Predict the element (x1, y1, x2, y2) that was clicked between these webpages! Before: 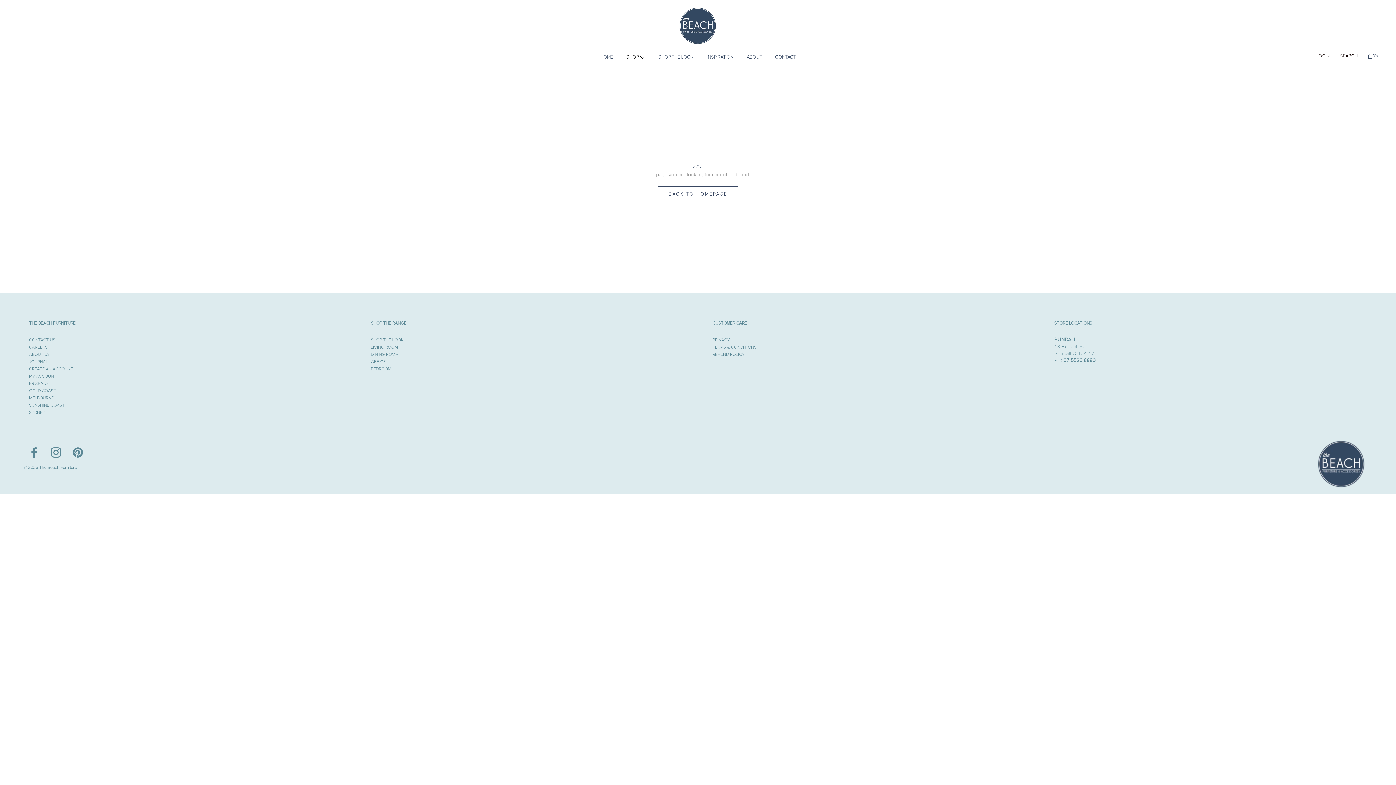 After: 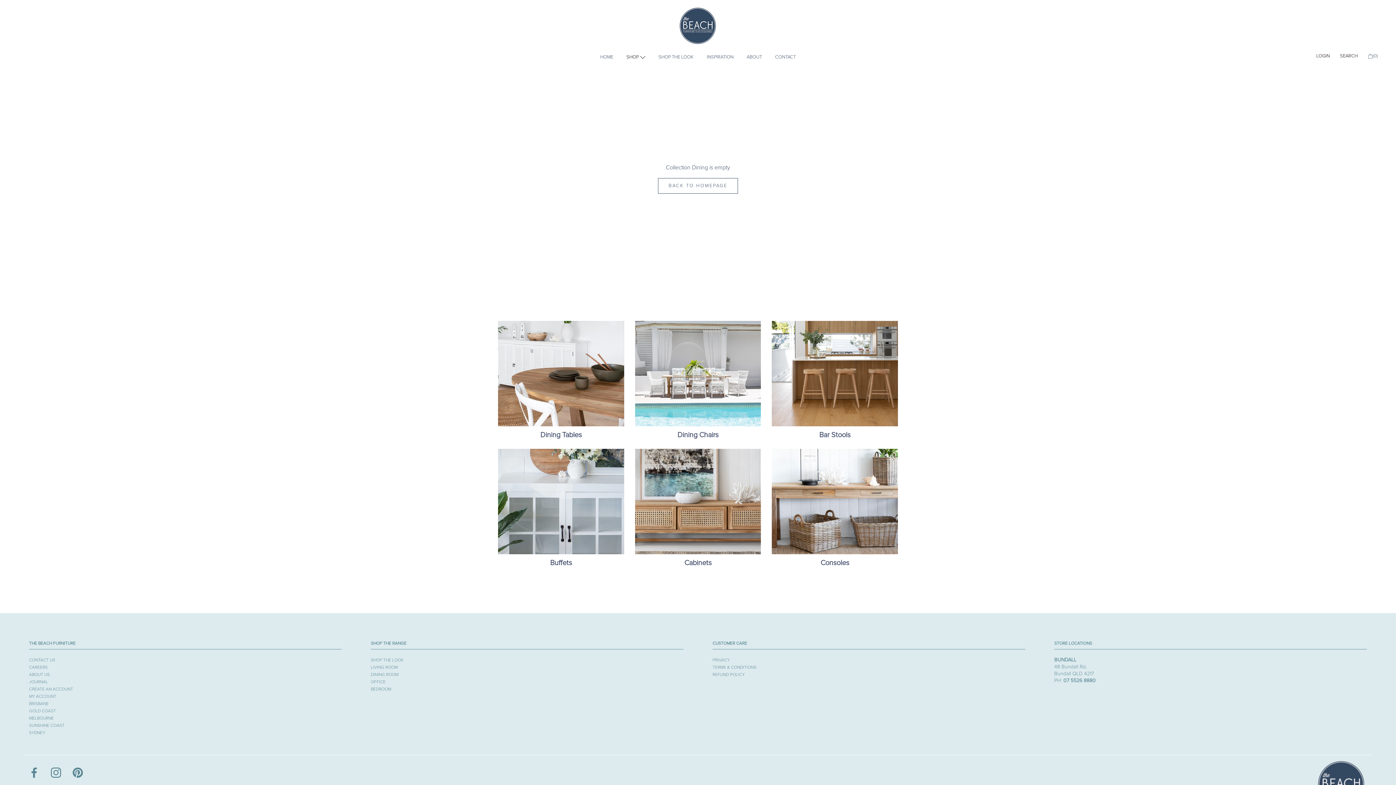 Action: label: DINING ROOM bbox: (370, 352, 398, 357)